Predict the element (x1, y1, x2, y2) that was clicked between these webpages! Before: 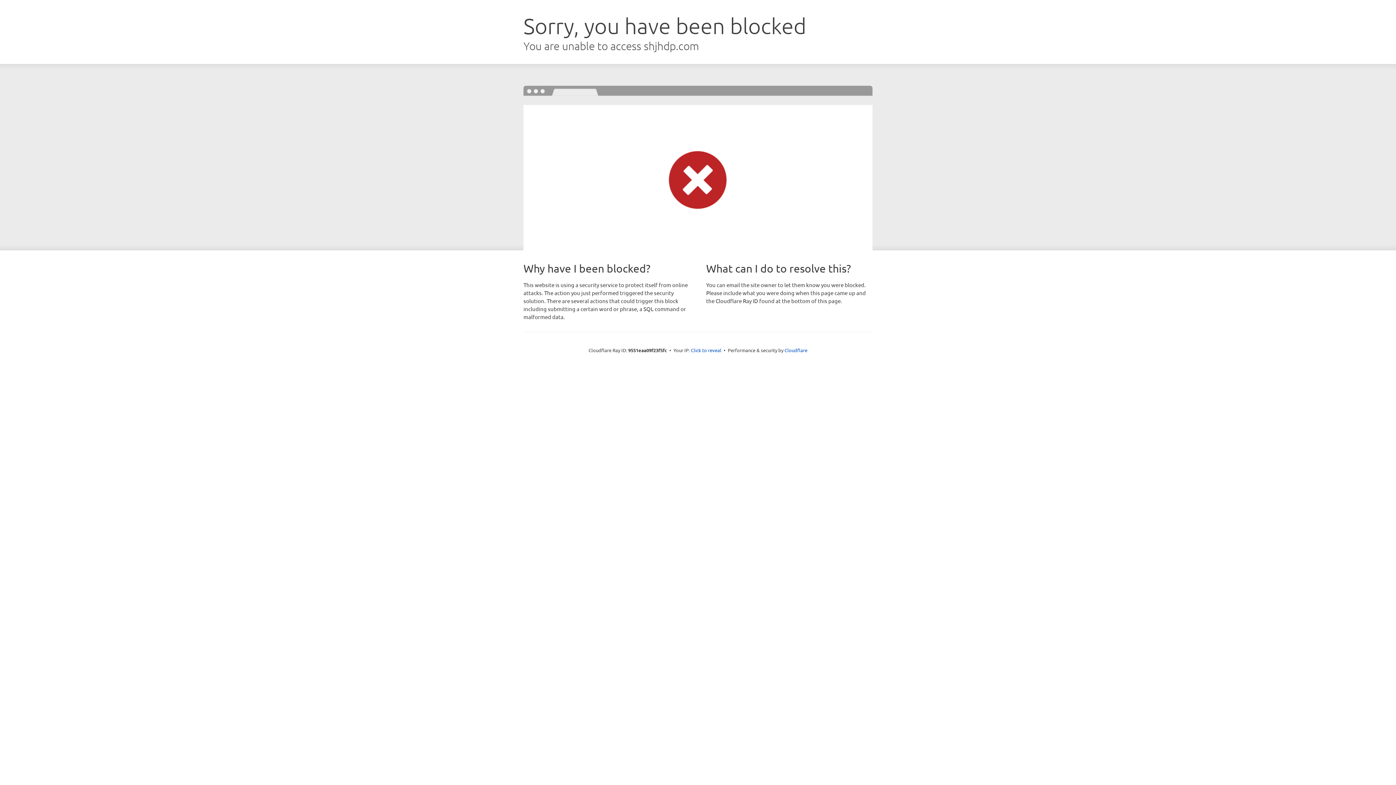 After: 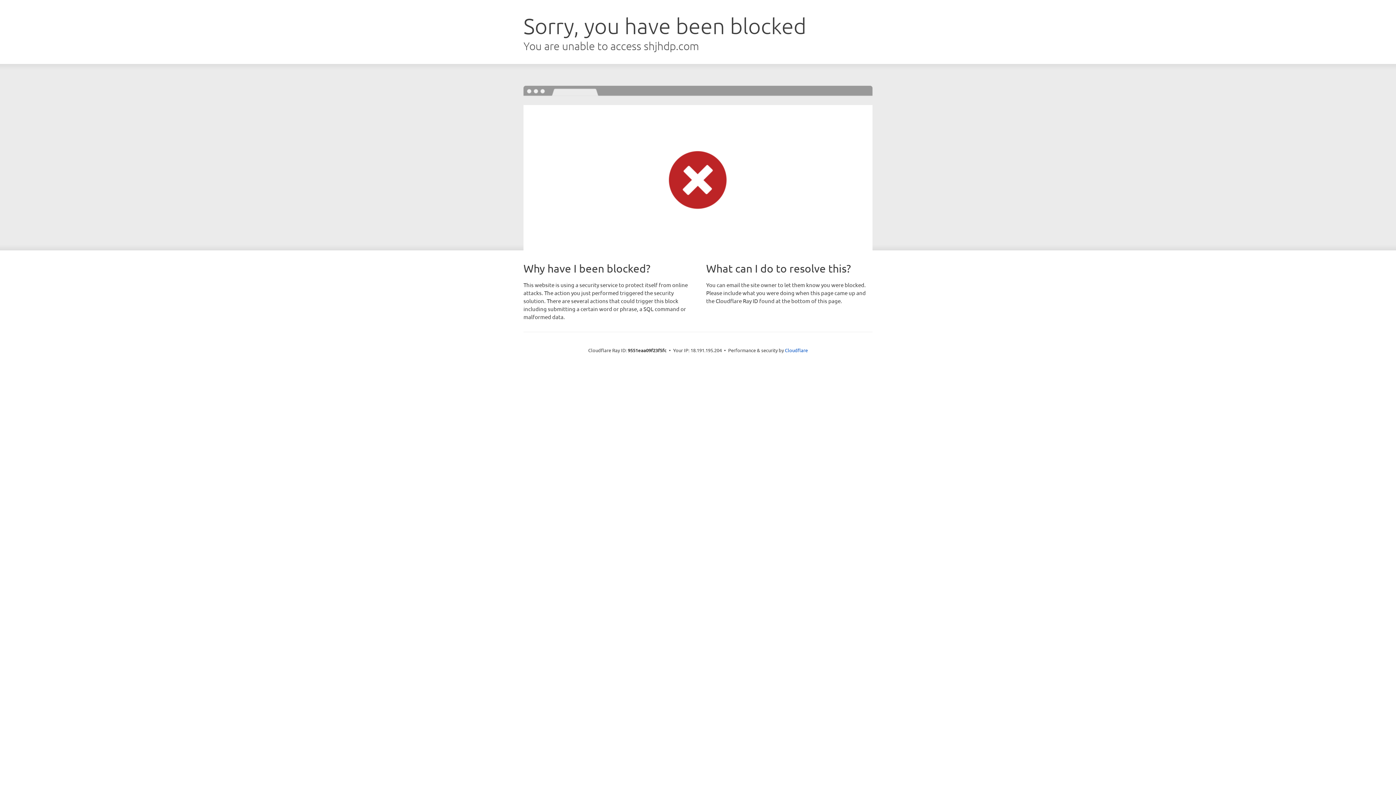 Action: bbox: (691, 346, 721, 353) label: Click to reveal